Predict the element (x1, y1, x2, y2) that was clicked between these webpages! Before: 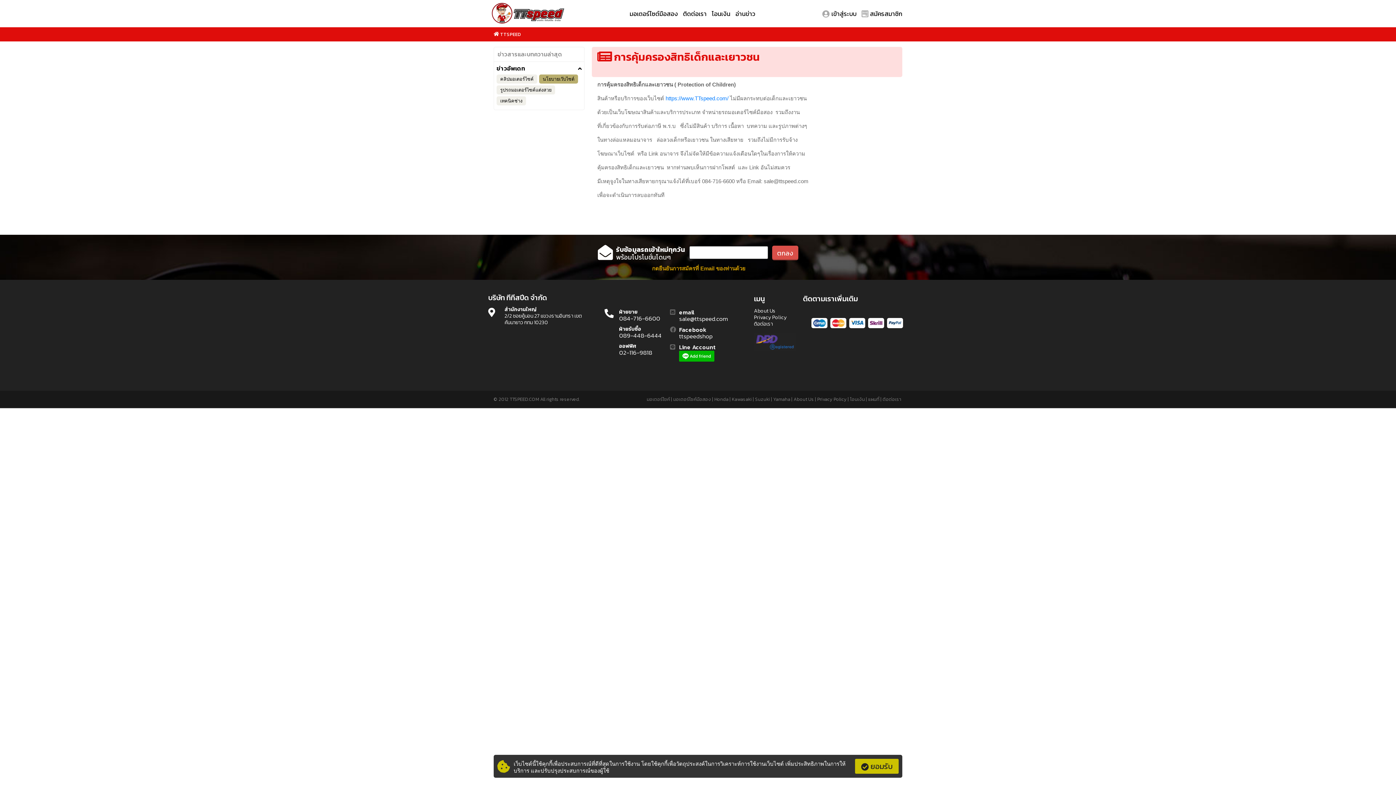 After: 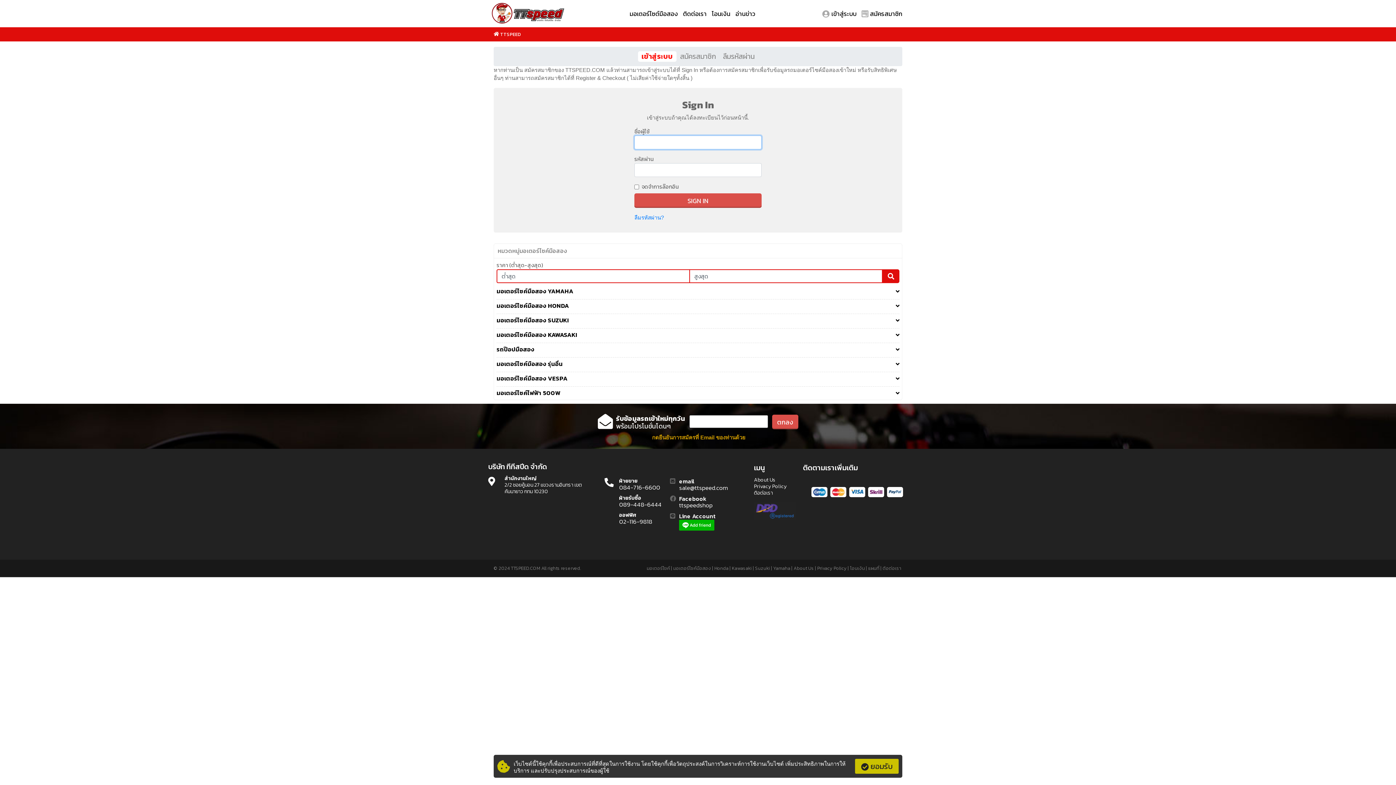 Action: label: เข้าสู่ระบบ bbox: (822, 8, 856, 18)